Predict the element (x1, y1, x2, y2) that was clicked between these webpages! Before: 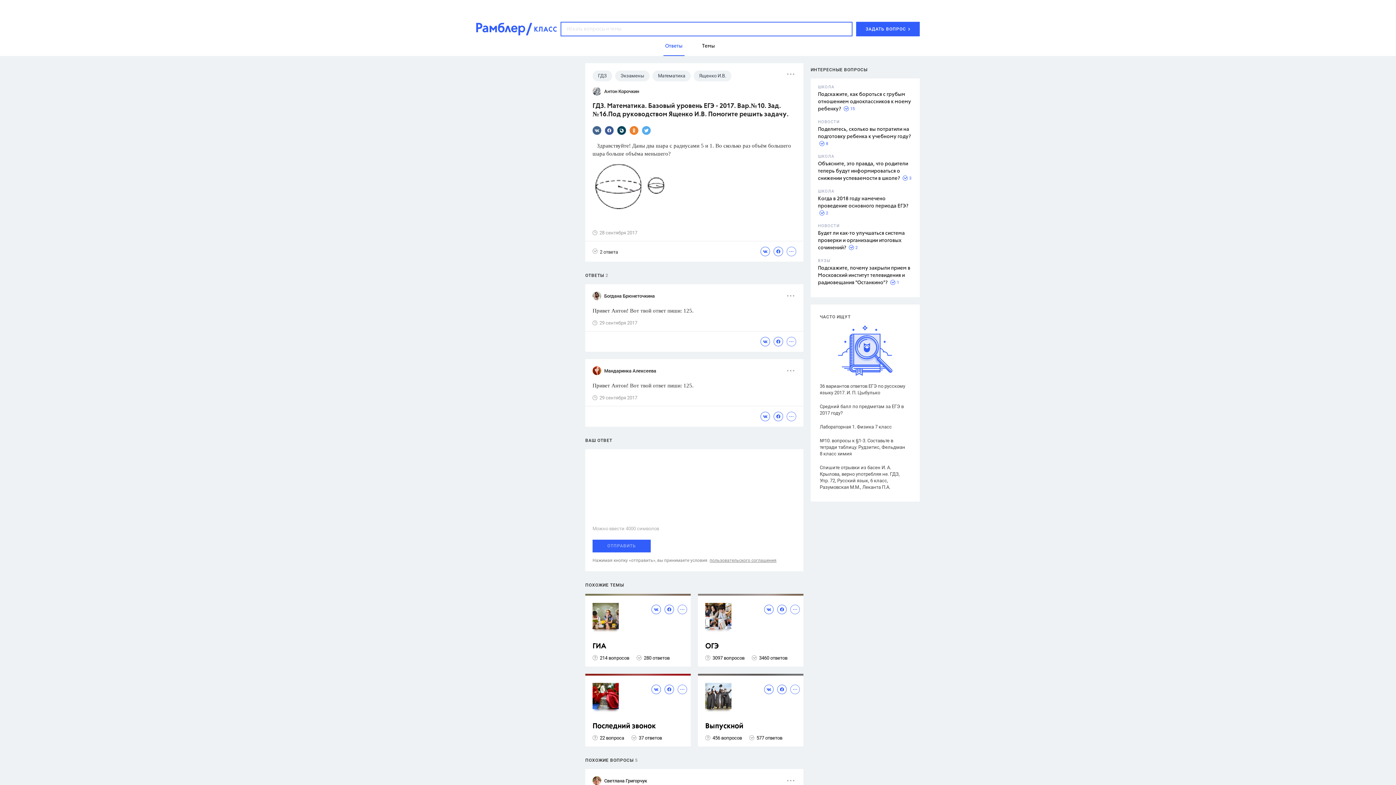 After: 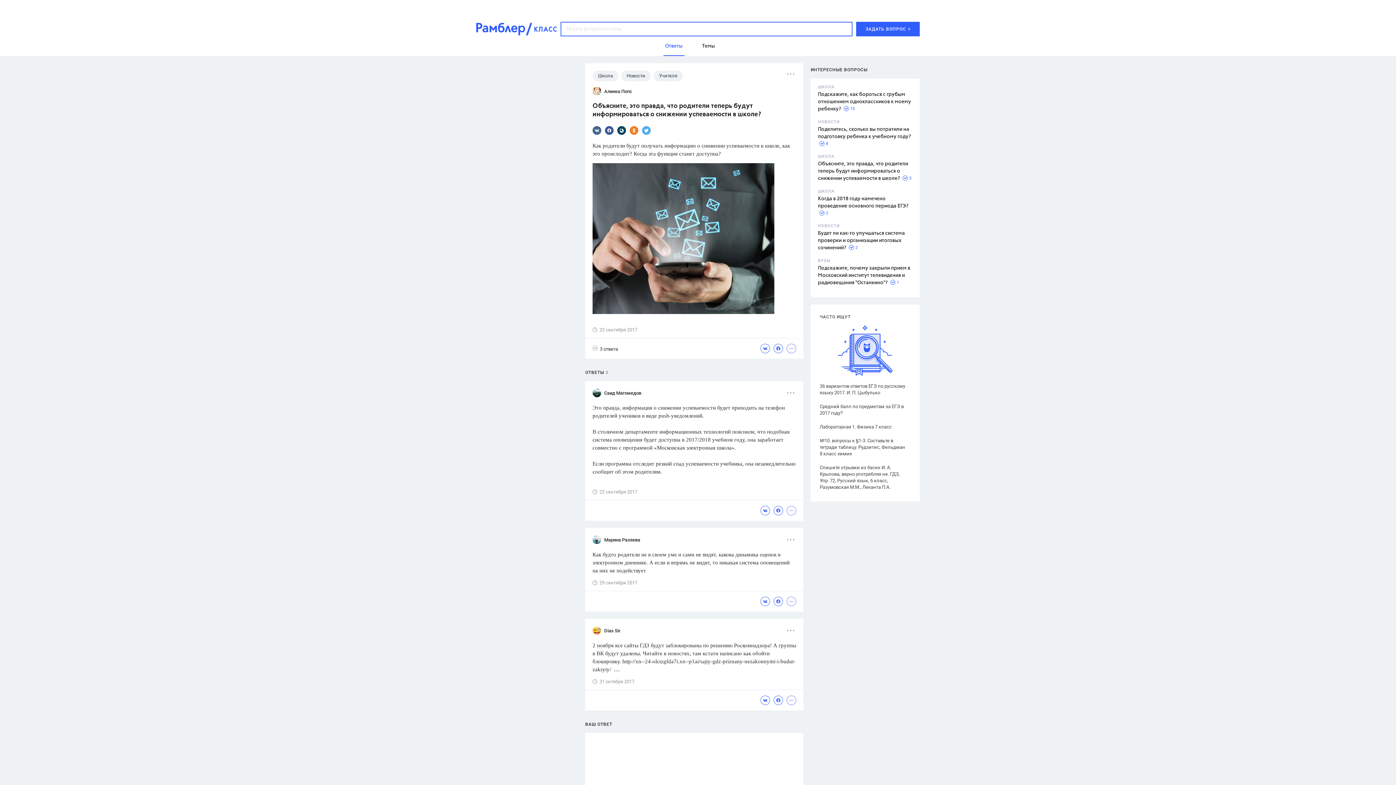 Action: bbox: (818, 161, 908, 181) label: Объясните, это правда, что родители теперь будут информироваться о снижении успеваемости в школе?